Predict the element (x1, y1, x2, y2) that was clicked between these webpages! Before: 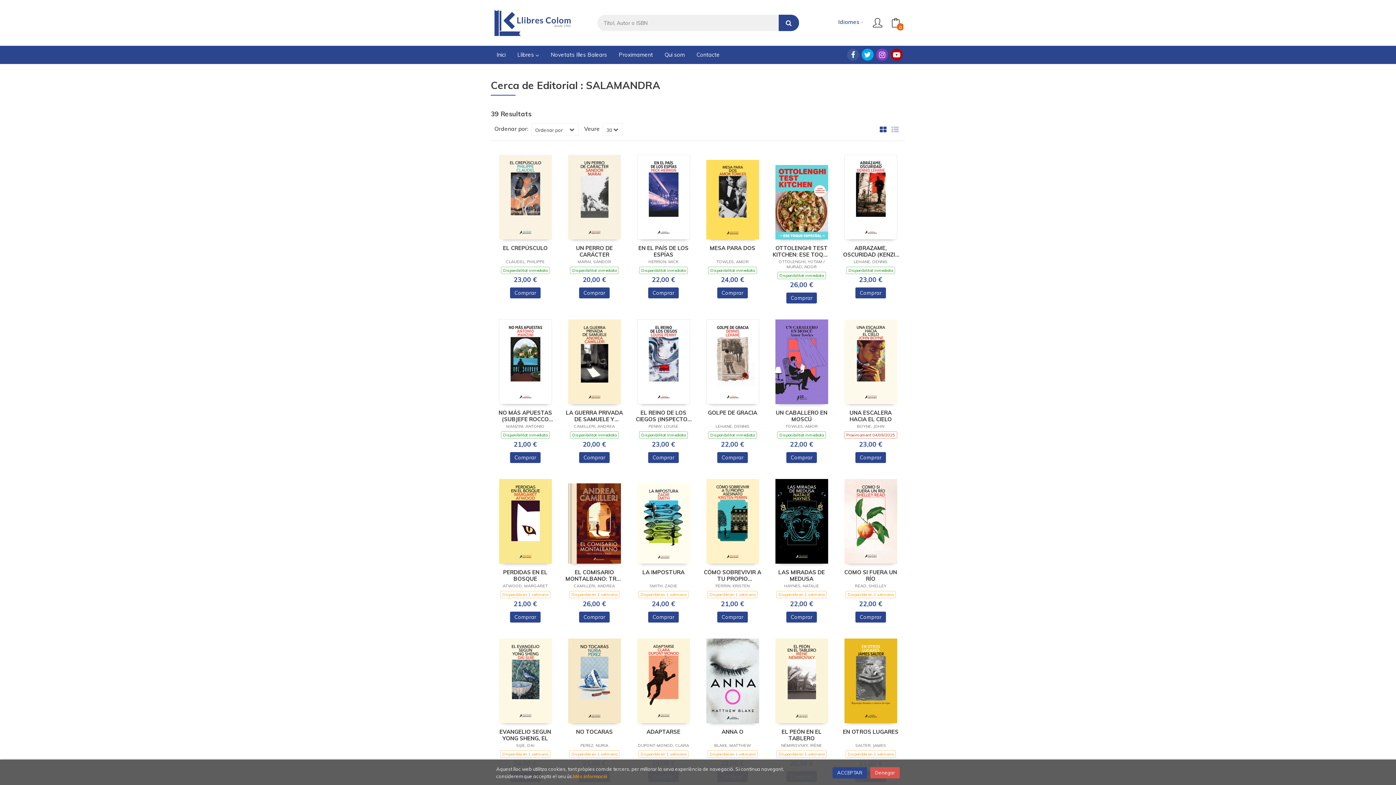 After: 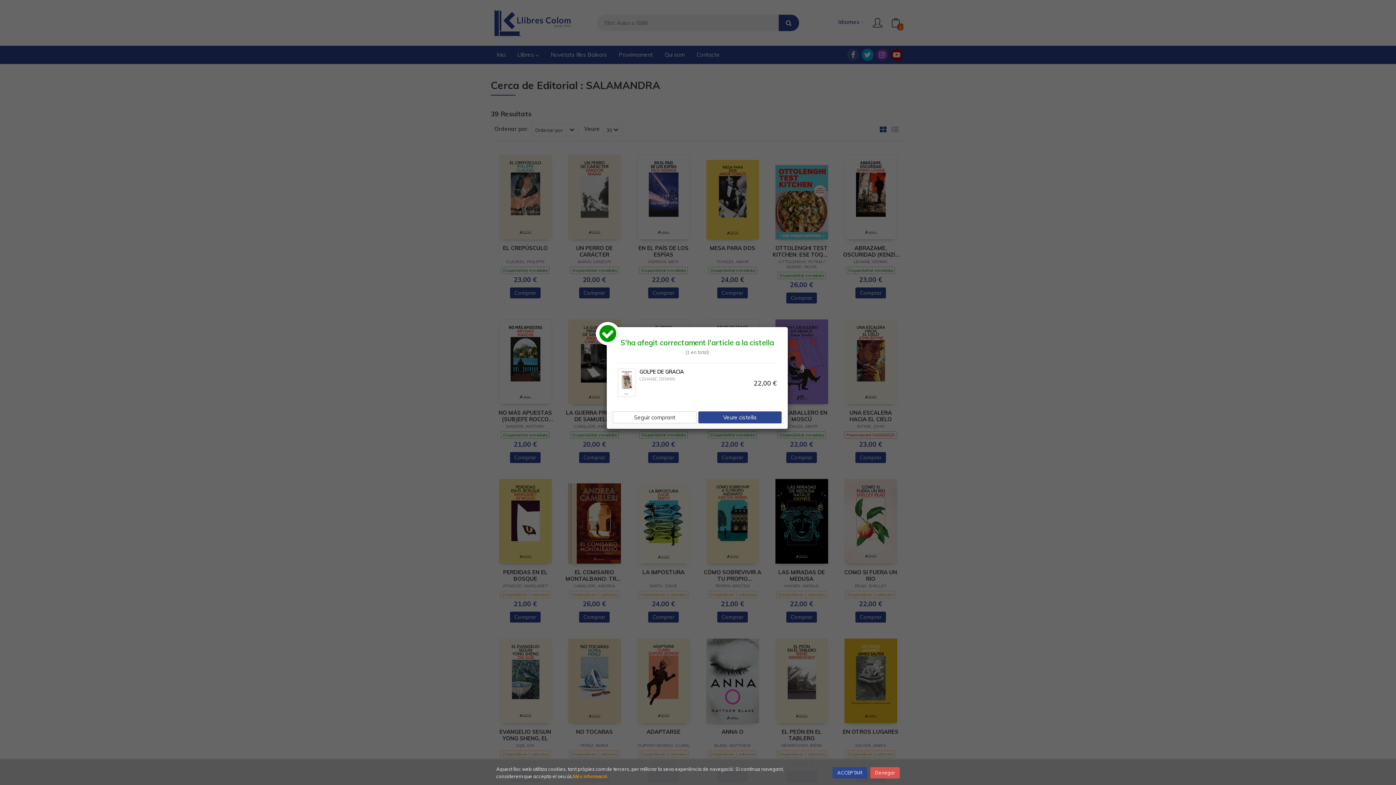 Action: label: Comprar bbox: (717, 452, 748, 463)